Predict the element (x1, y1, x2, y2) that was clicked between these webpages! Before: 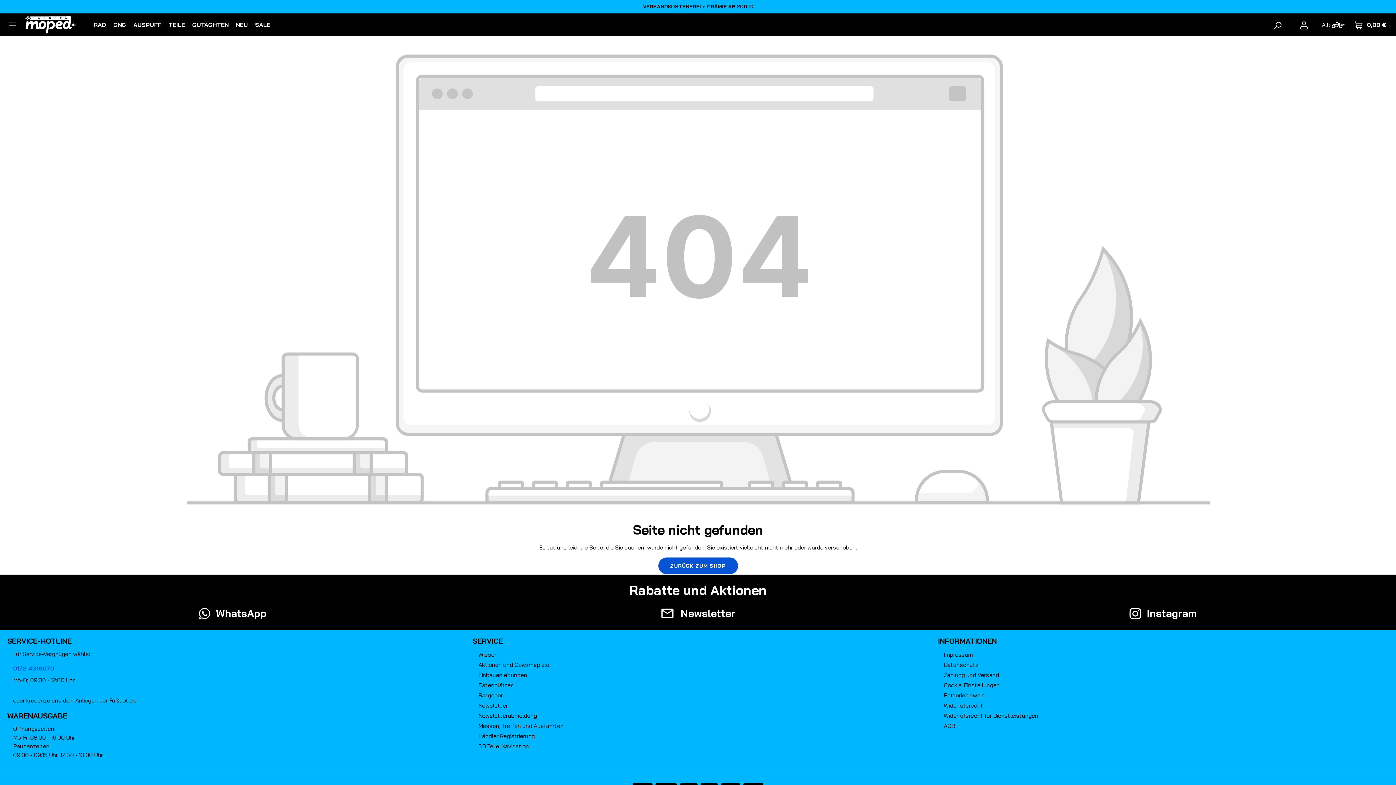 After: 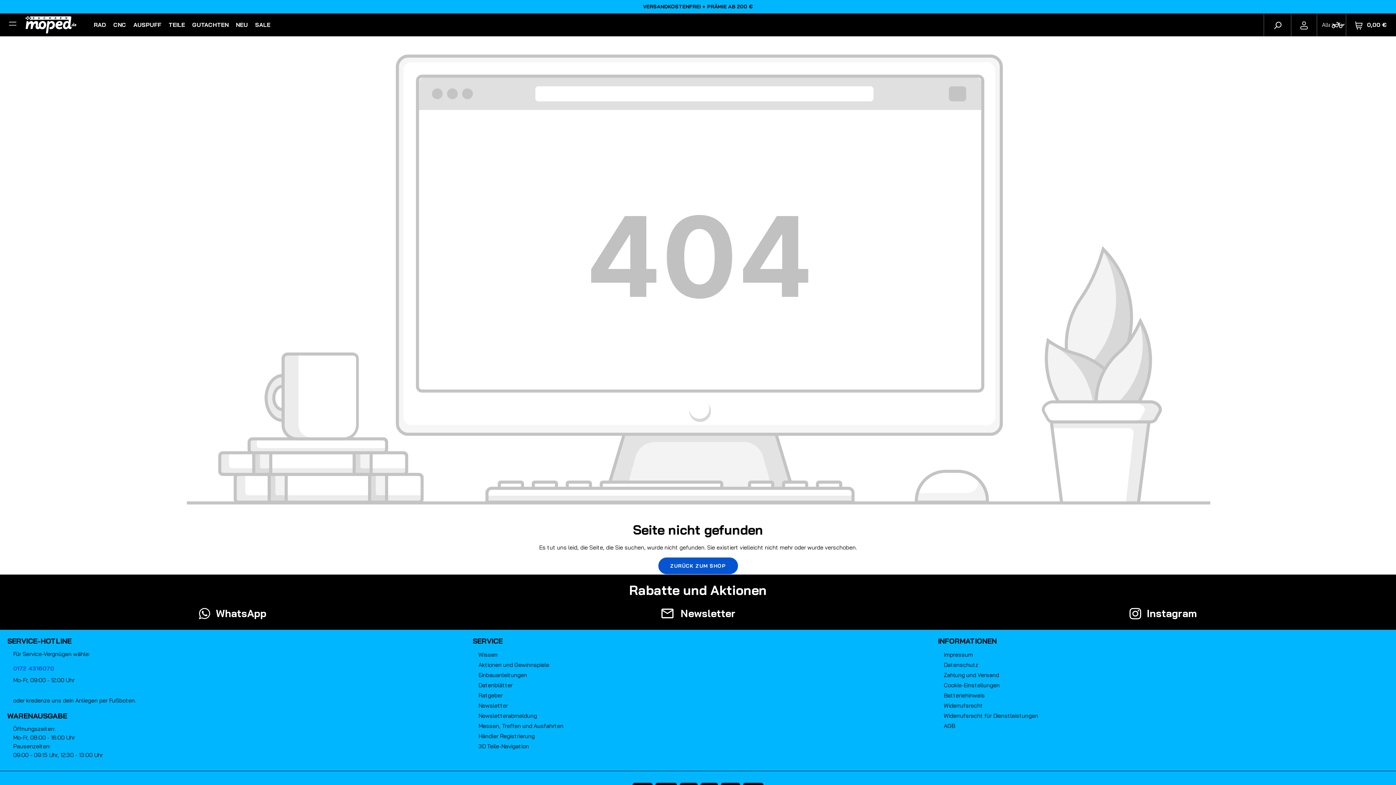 Action: label: SERVICE-HOTLINE bbox: (7, 630, 458, 649)